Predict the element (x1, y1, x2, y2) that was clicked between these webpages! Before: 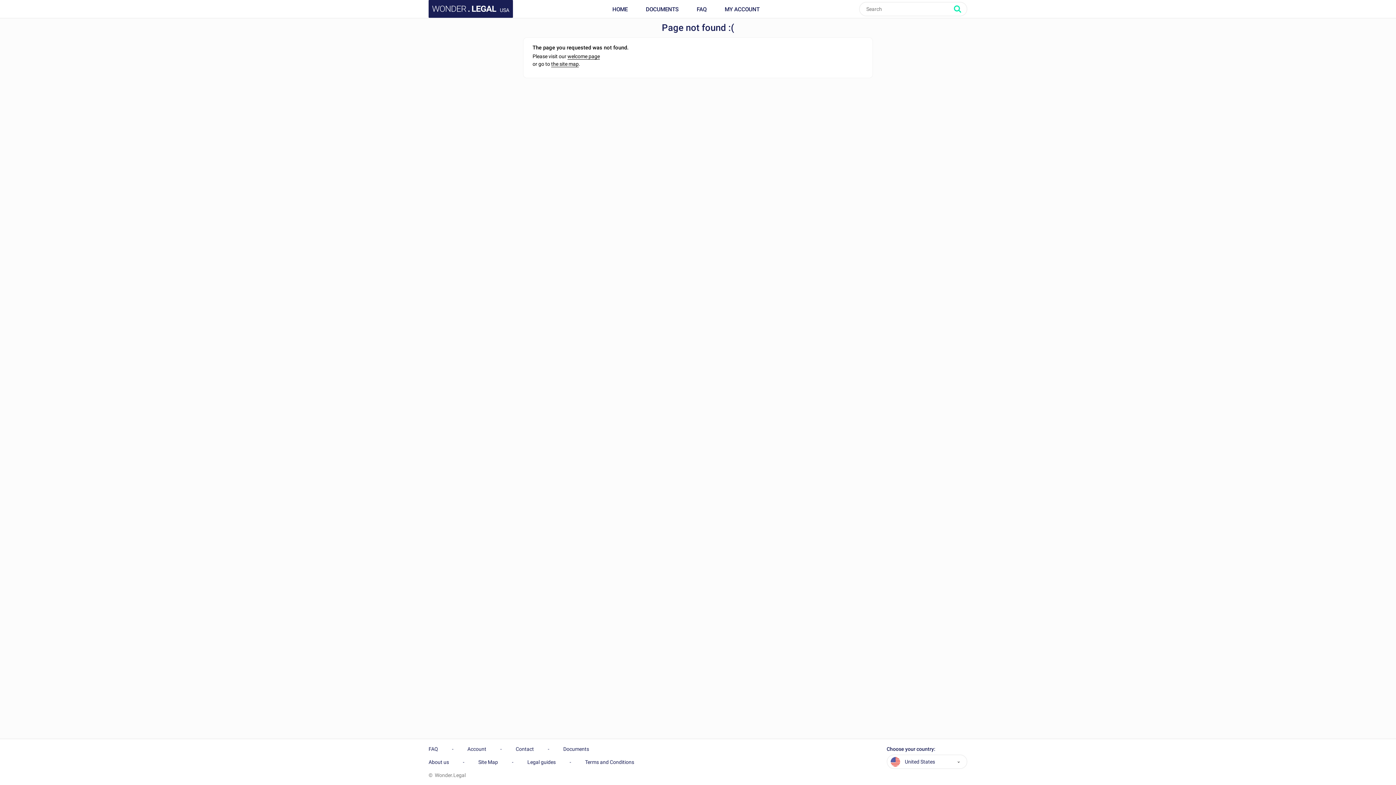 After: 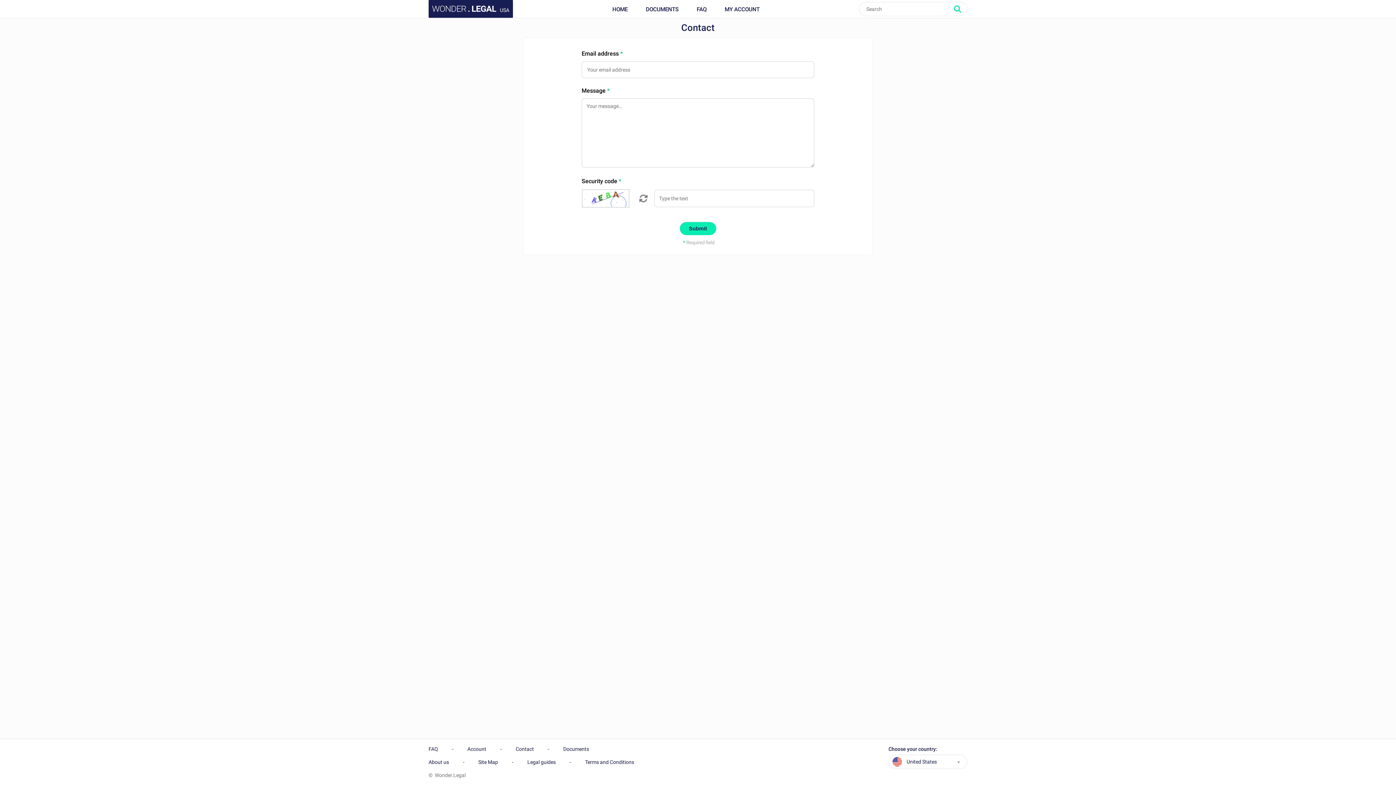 Action: bbox: (515, 746, 534, 752) label: Contact